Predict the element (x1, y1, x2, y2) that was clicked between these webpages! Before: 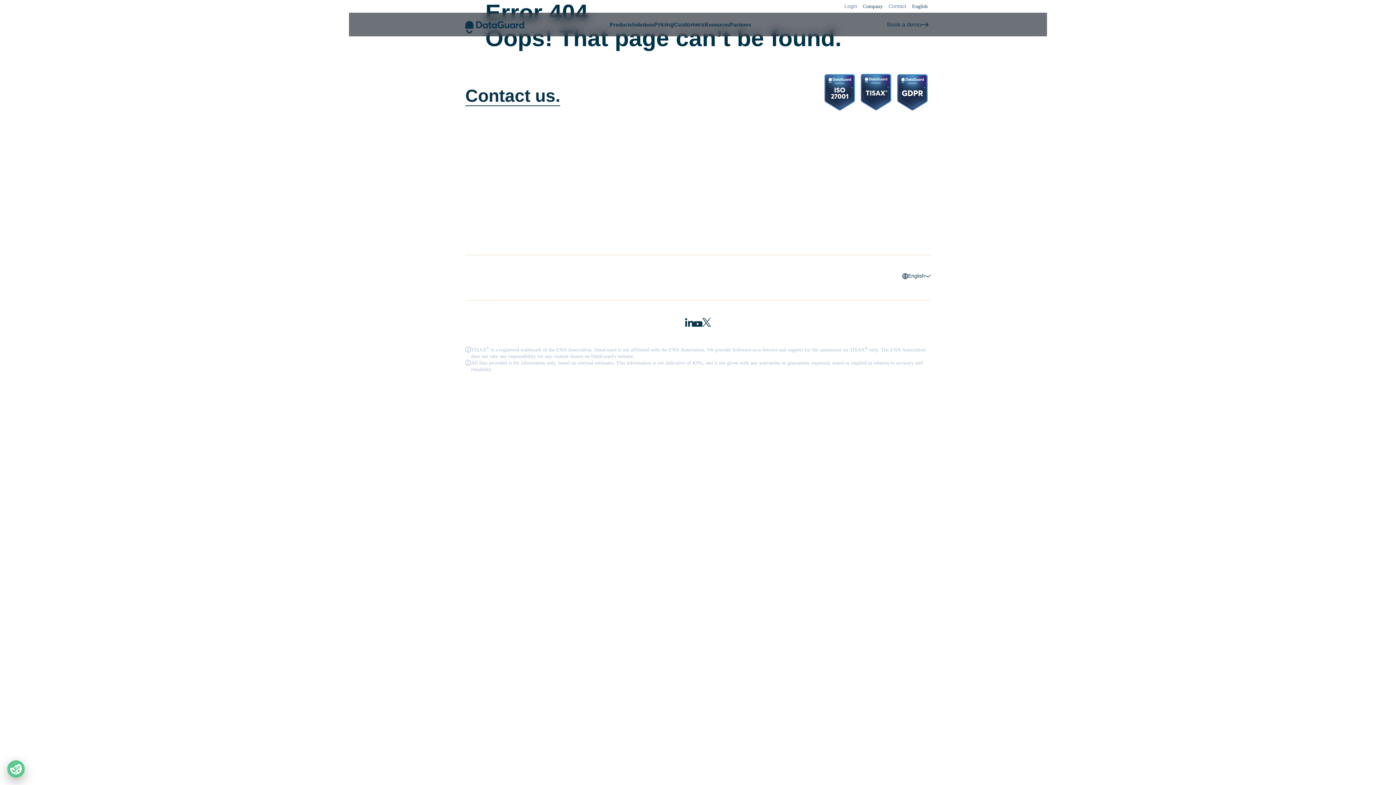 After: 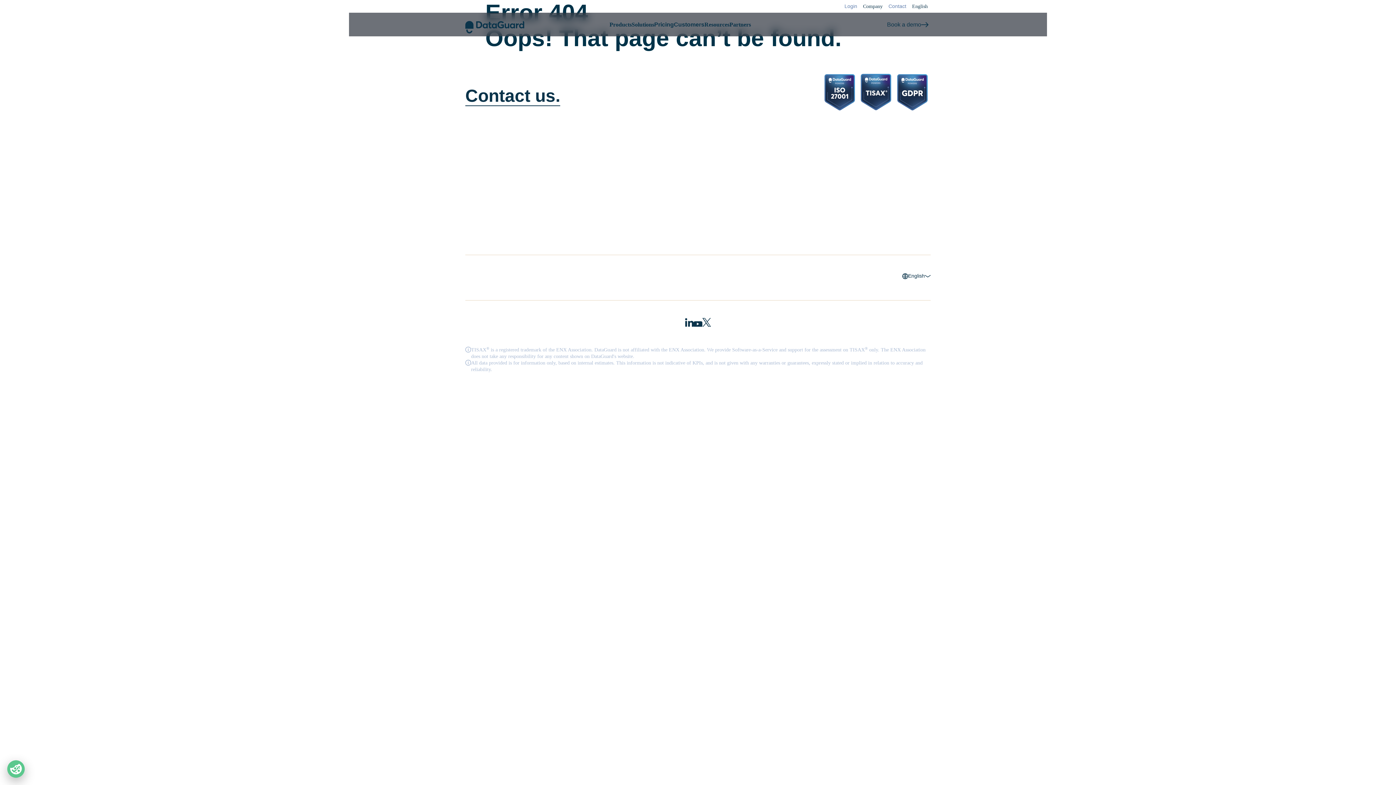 Action: label: Accept bbox: (47, 54, 103, 71)